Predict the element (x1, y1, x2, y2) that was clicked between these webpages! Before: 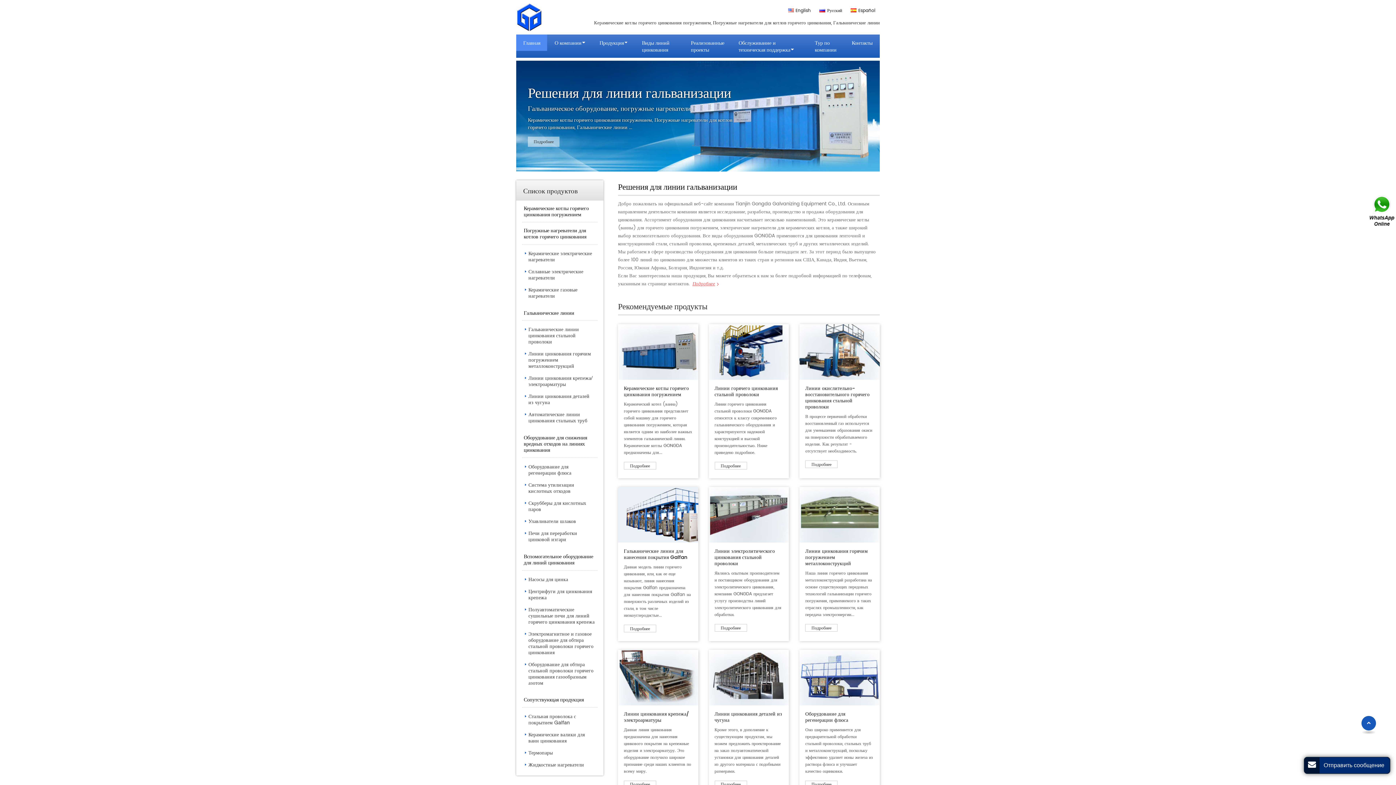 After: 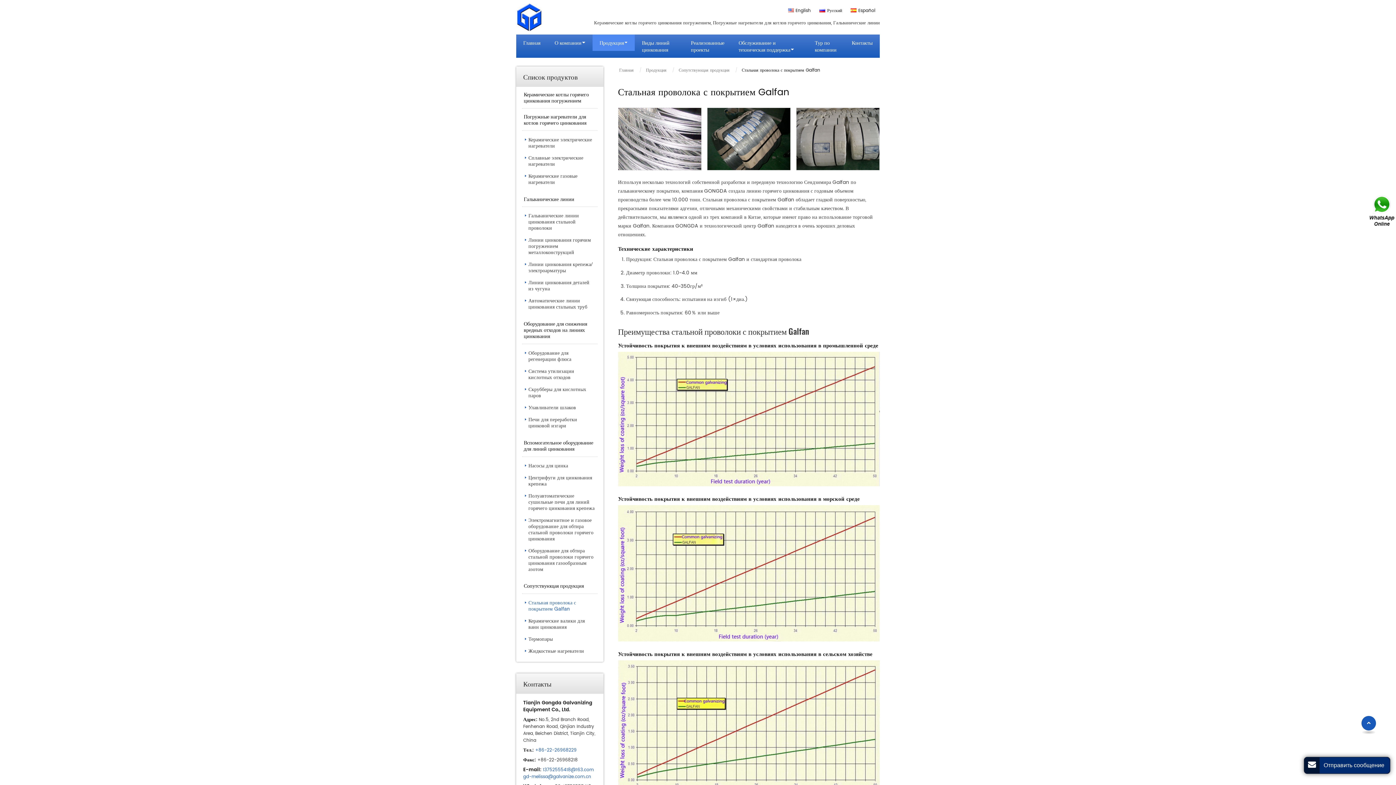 Action: bbox: (522, 710, 597, 729) label: Стальная проволока с покрытием Galfan